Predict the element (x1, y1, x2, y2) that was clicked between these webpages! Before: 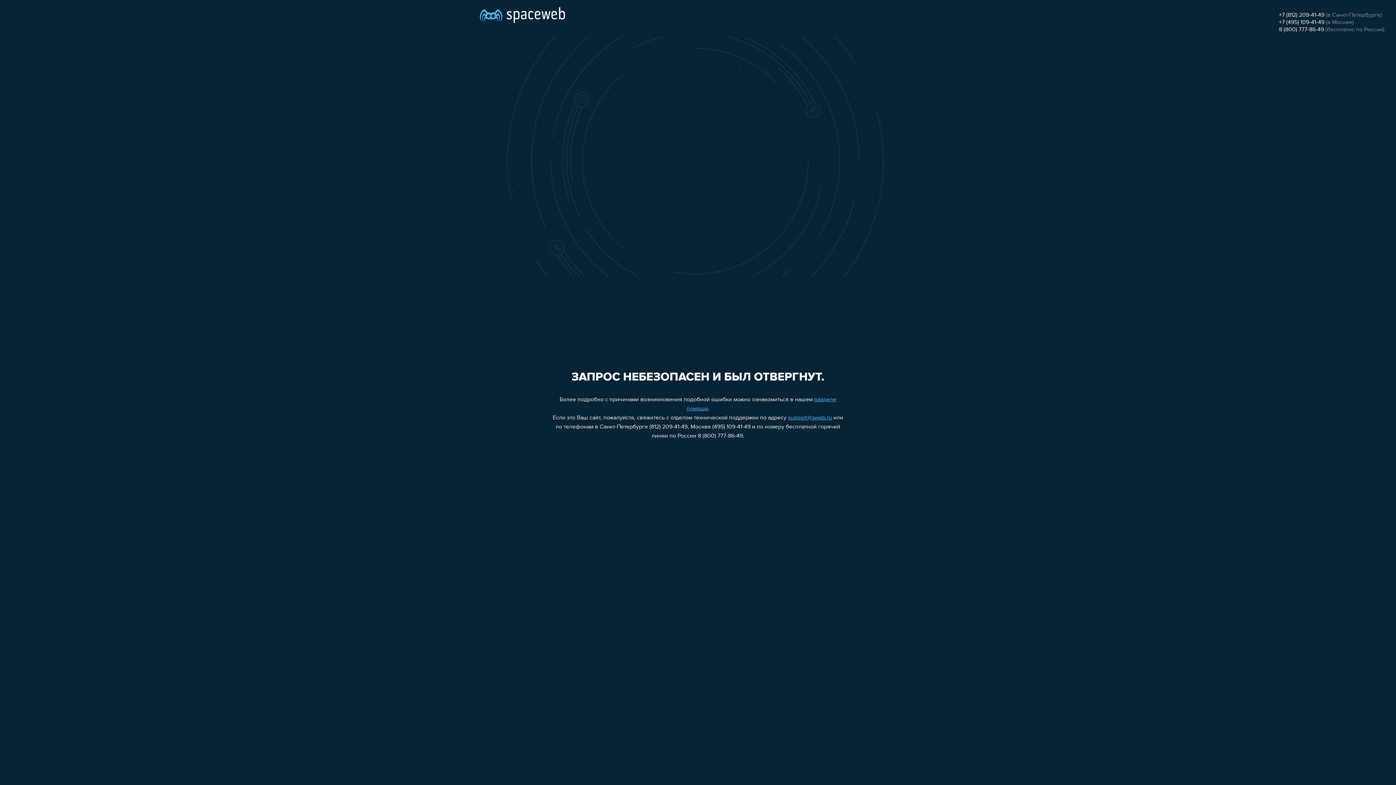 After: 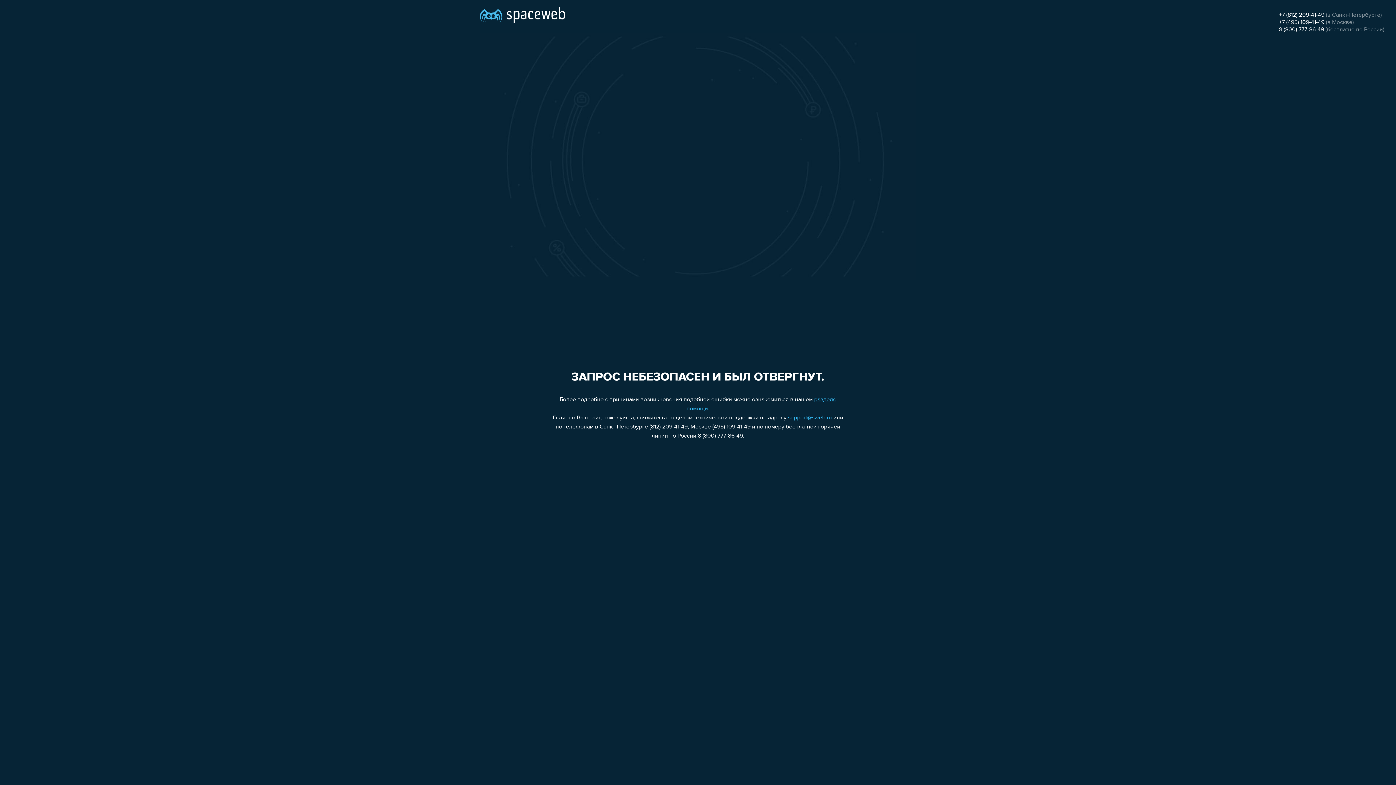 Action: bbox: (788, 415, 832, 421) label: support@sweb.ru